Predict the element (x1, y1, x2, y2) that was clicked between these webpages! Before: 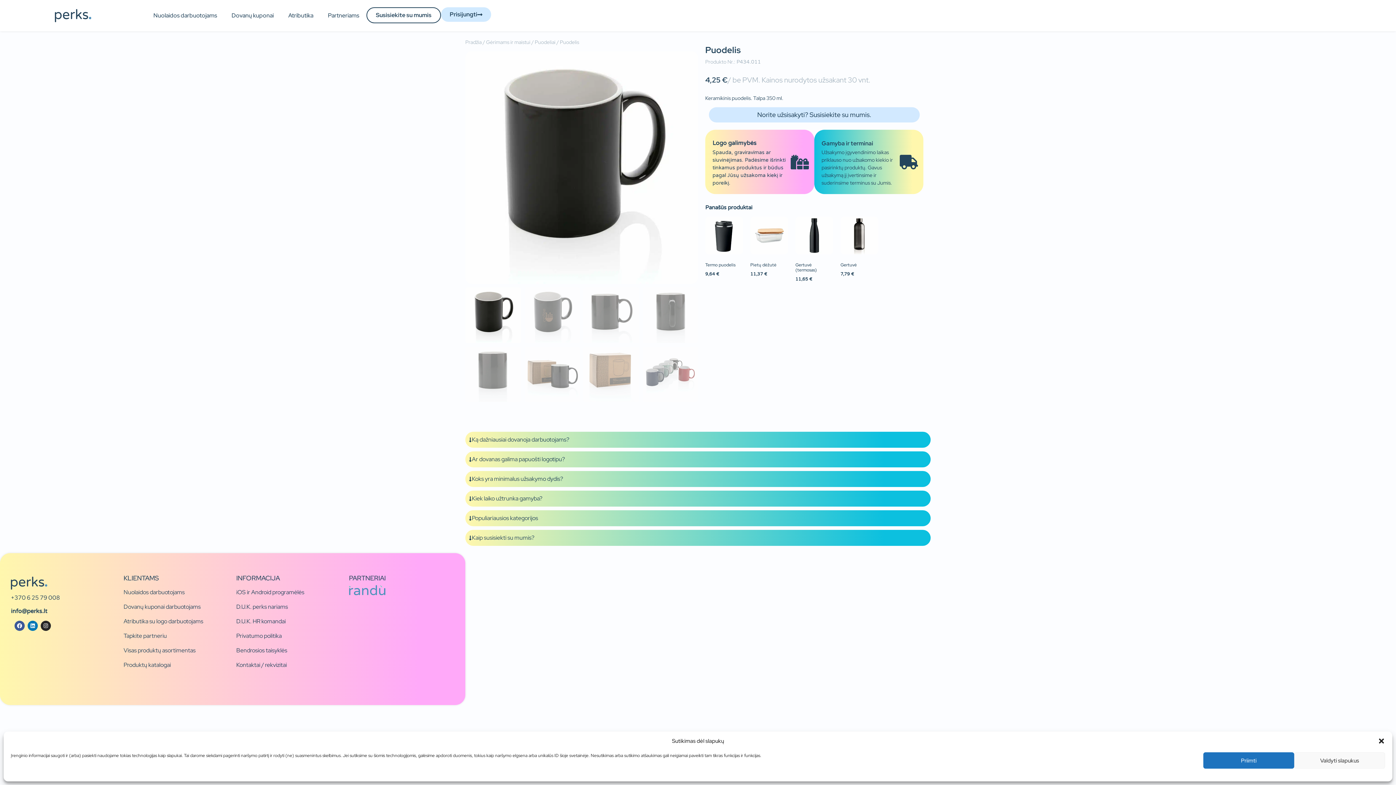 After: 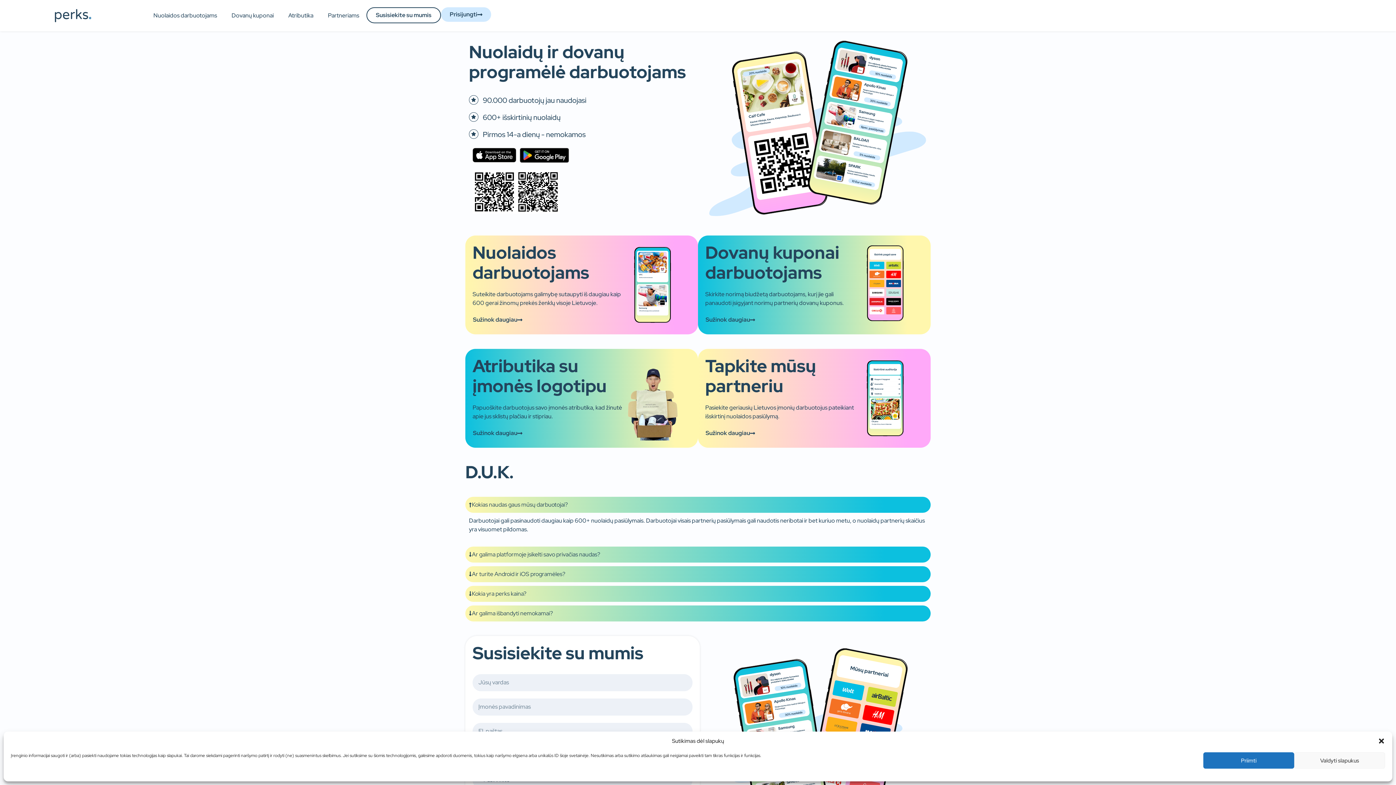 Action: bbox: (54, 9, 91, 22)